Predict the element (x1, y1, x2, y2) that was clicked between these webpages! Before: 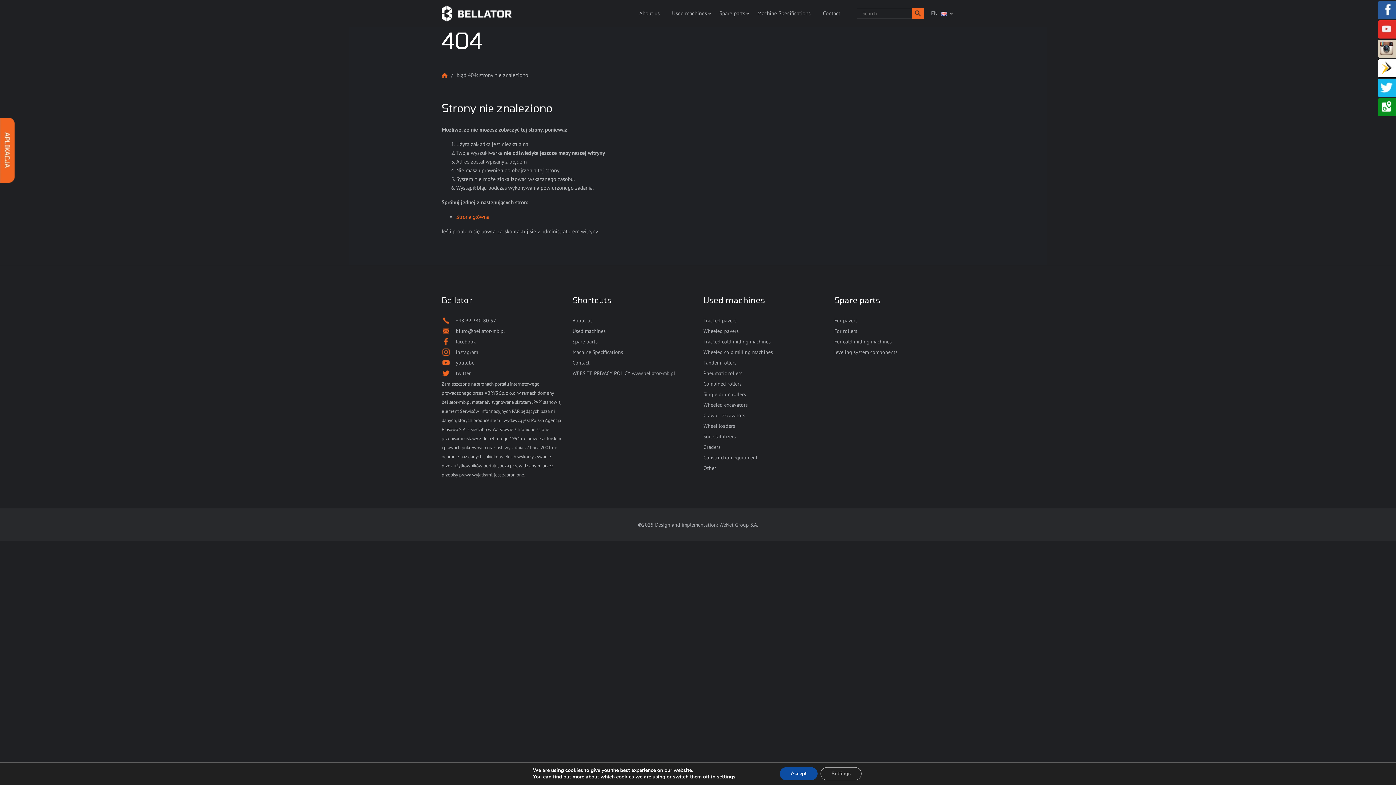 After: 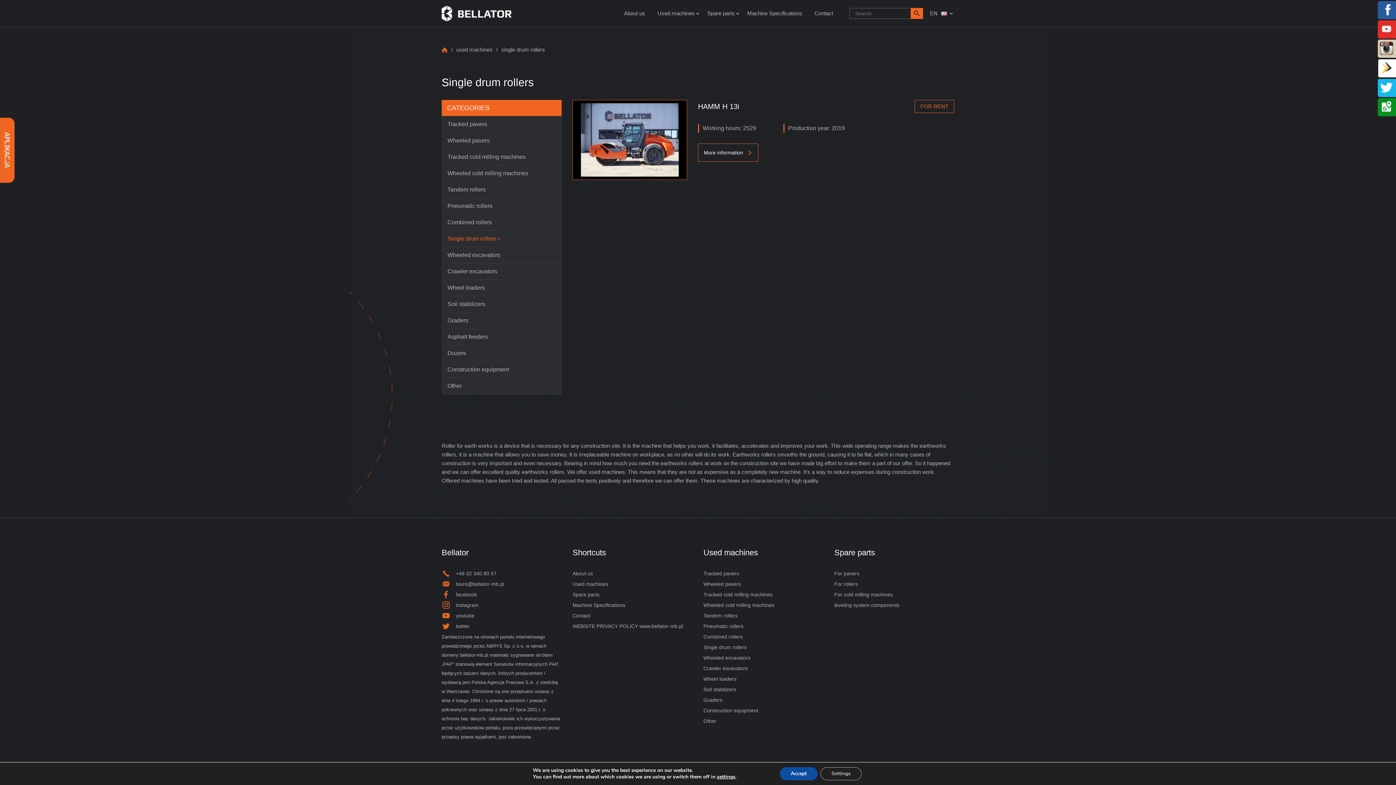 Action: bbox: (703, 391, 746, 397) label: Single drum rollers